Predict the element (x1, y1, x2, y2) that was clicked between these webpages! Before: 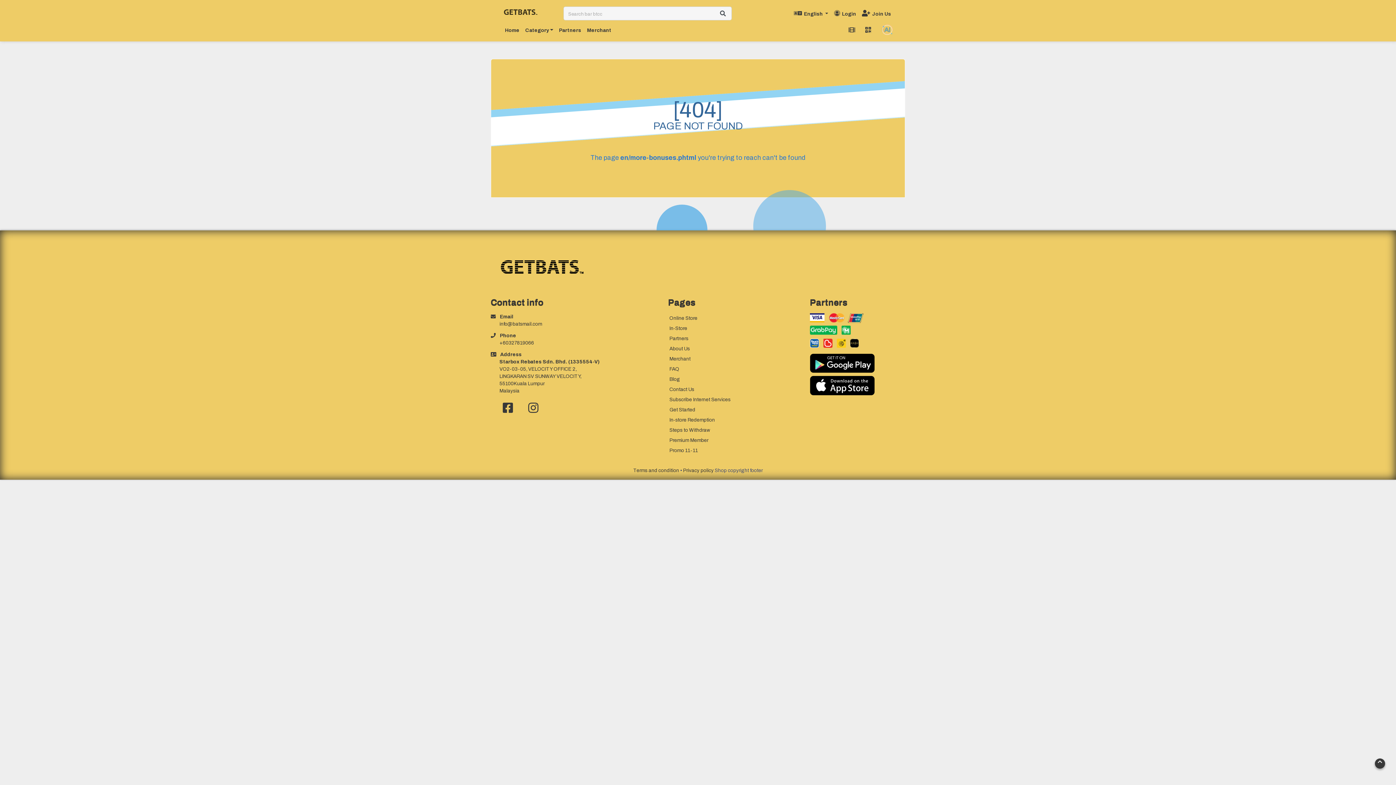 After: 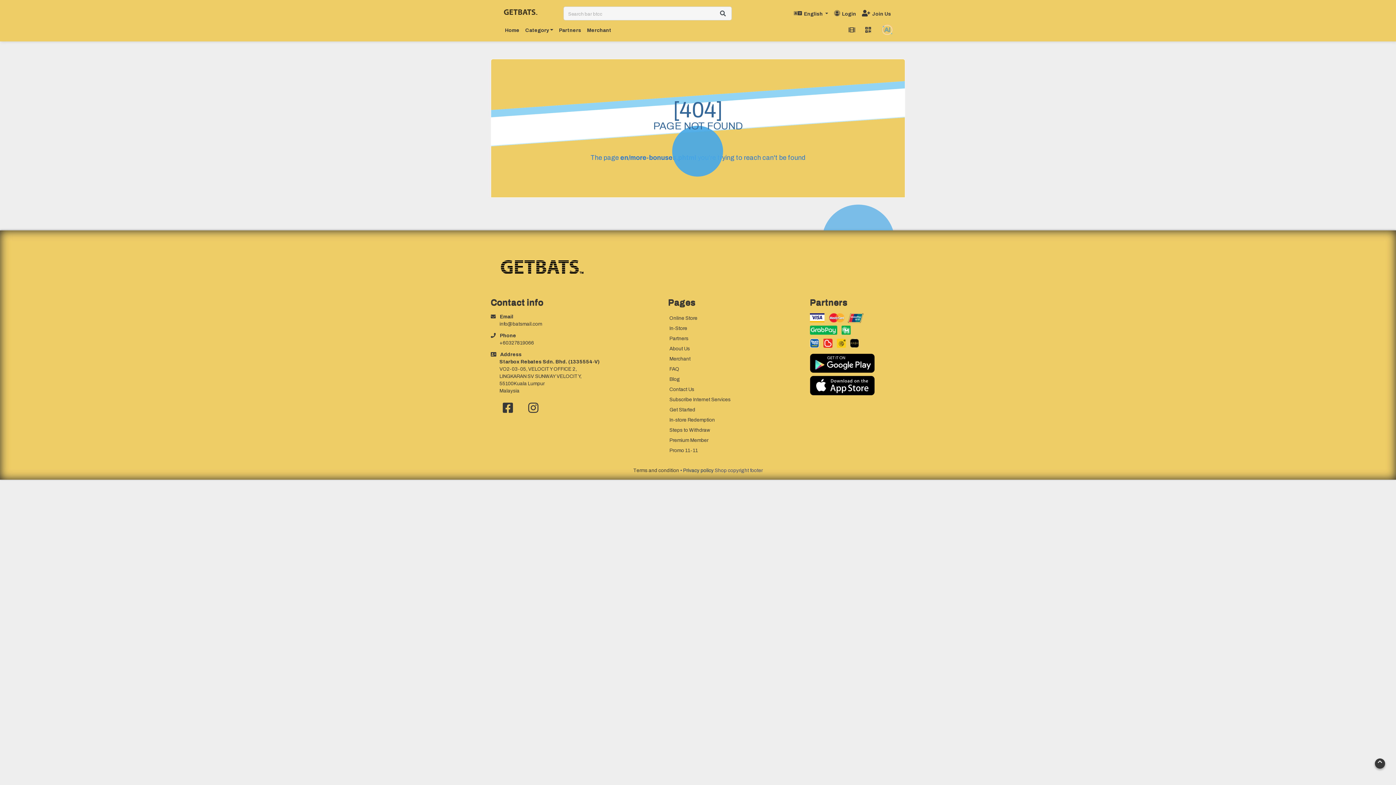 Action: bbox: (683, 467, 713, 473) label: Privacy policy